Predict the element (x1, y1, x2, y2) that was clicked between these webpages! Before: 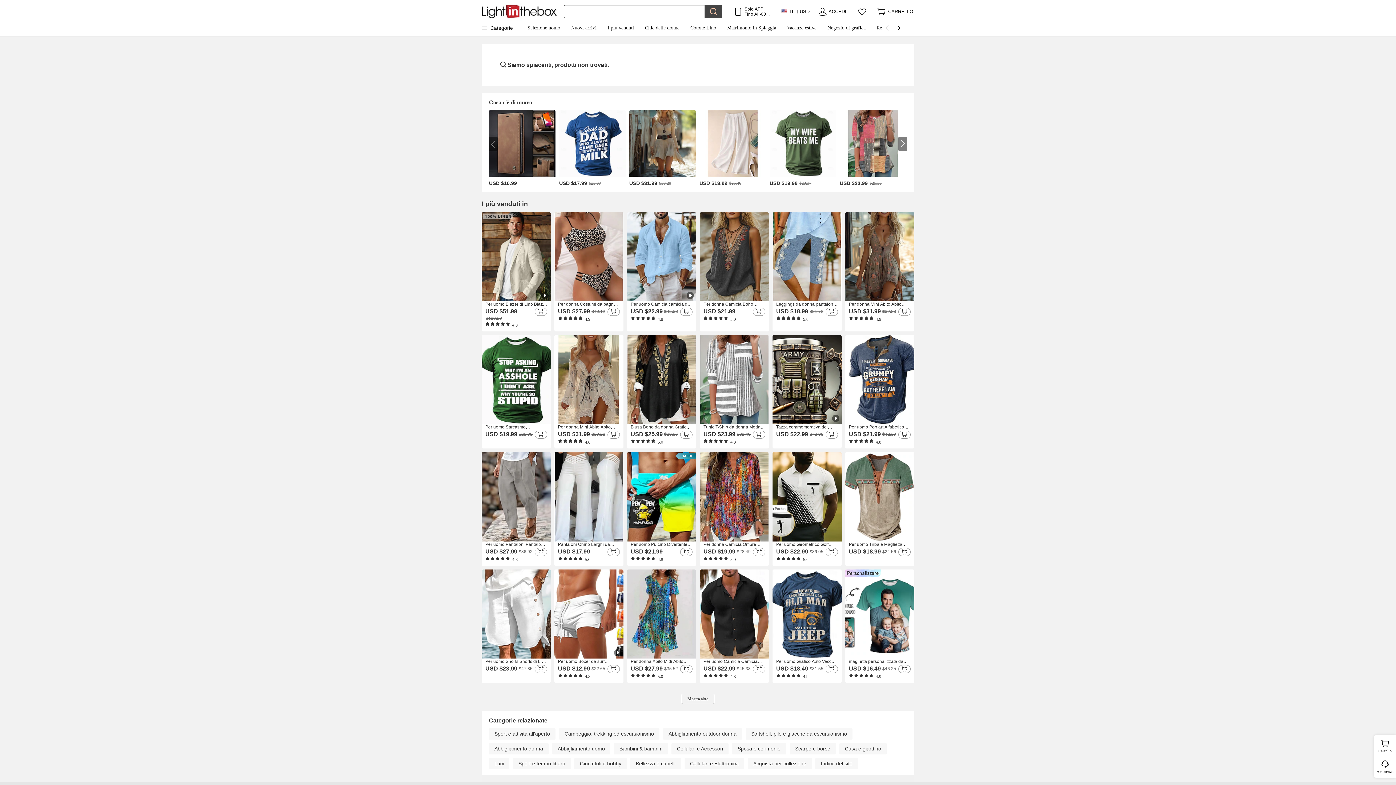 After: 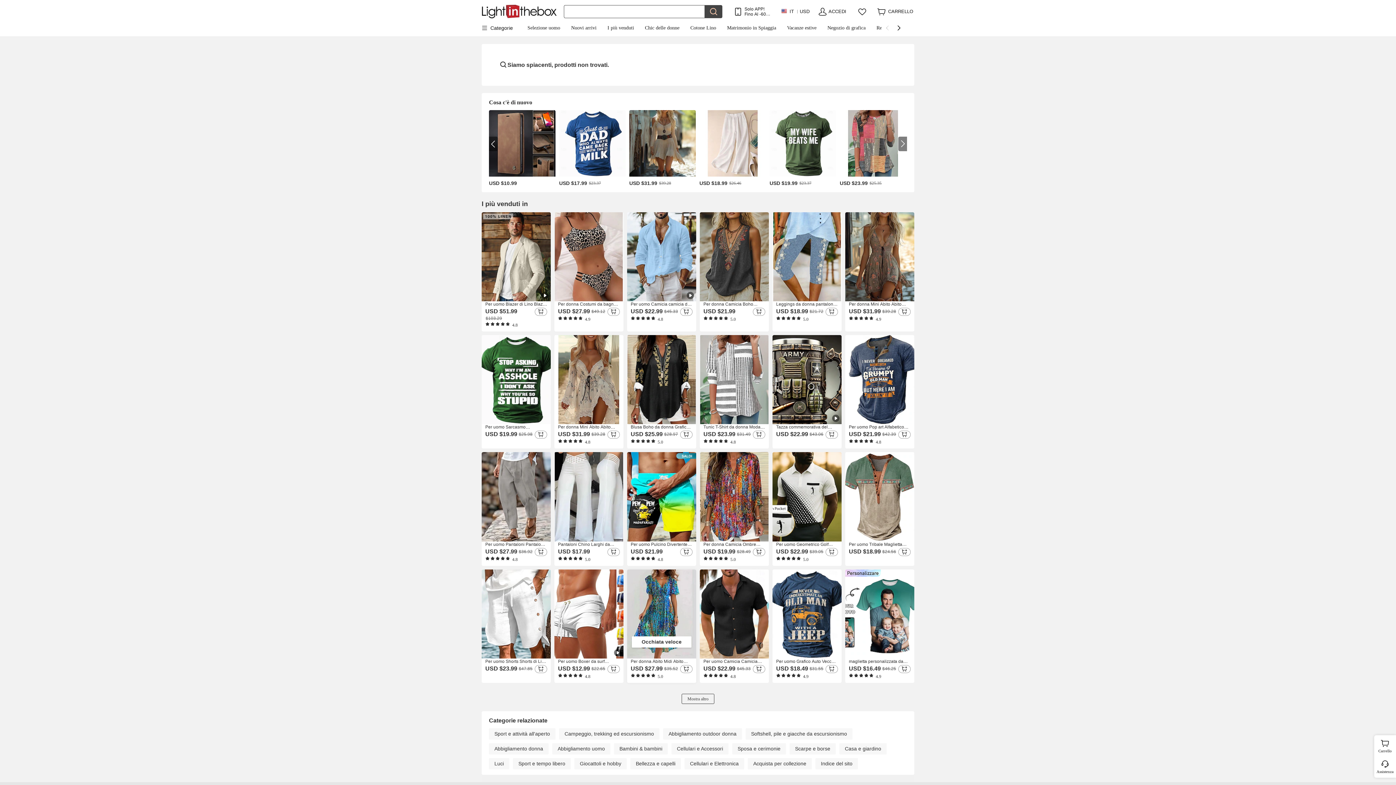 Action: label: Per donna Abito Midi Abito Floreale Abito Stampato Classico Moderno All'aperto Quotidiano Ferie Vestibilità regolare Fiore Manica Corta Scollo a V Rosa Rosso Blu Viola Estate
USD $27.99
$35.52
    
    
 5.0 bbox: (627, 569, 696, 683)